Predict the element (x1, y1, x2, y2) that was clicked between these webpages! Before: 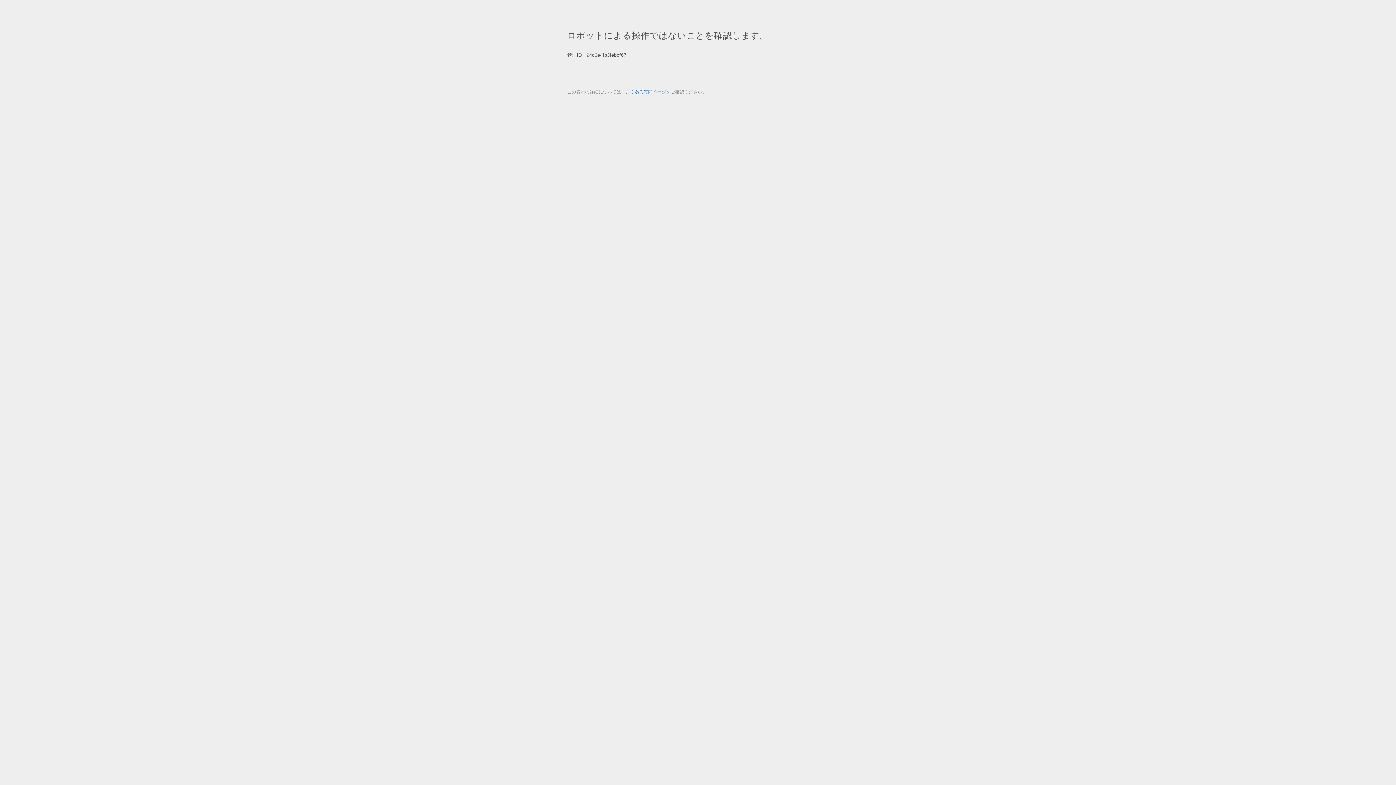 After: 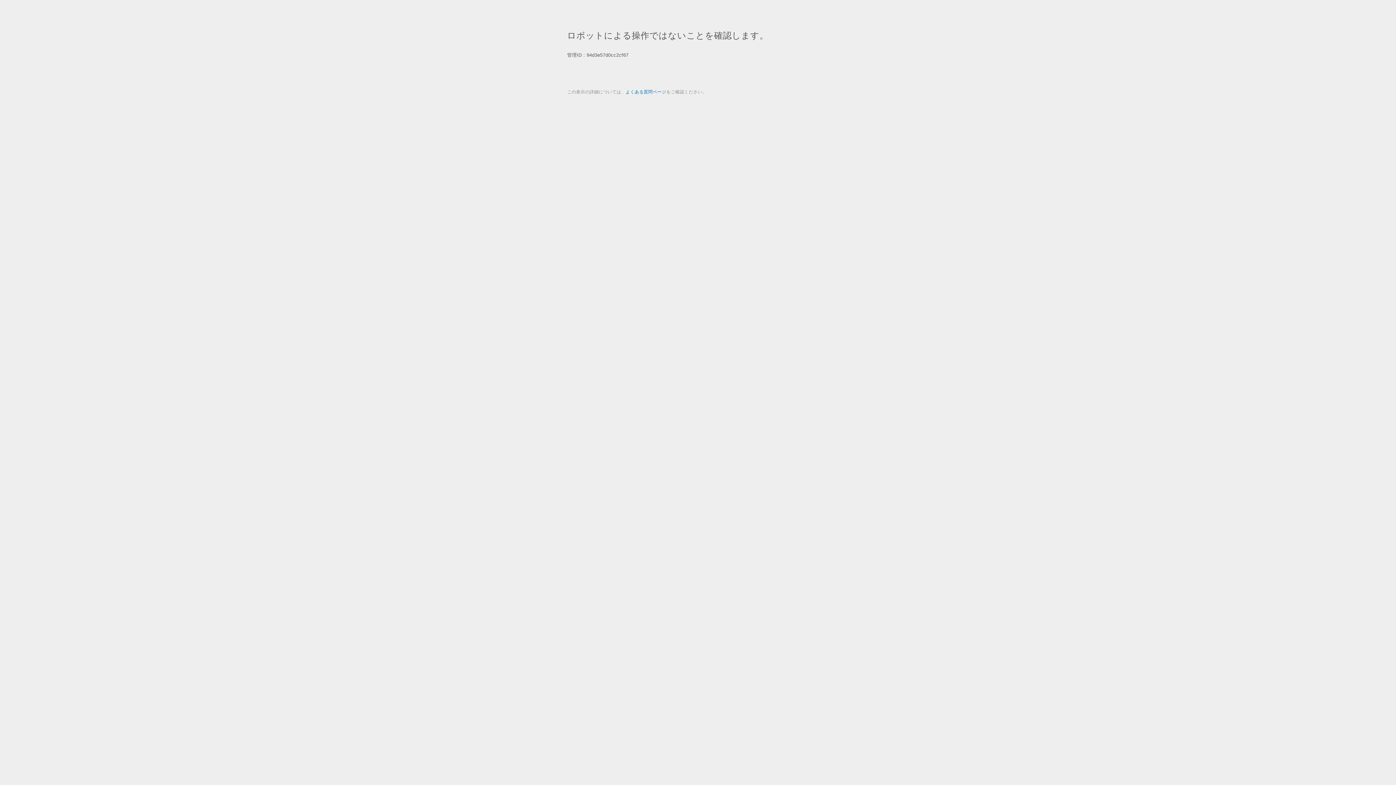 Action: bbox: (625, 89, 666, 94) label: よくある質問ページ